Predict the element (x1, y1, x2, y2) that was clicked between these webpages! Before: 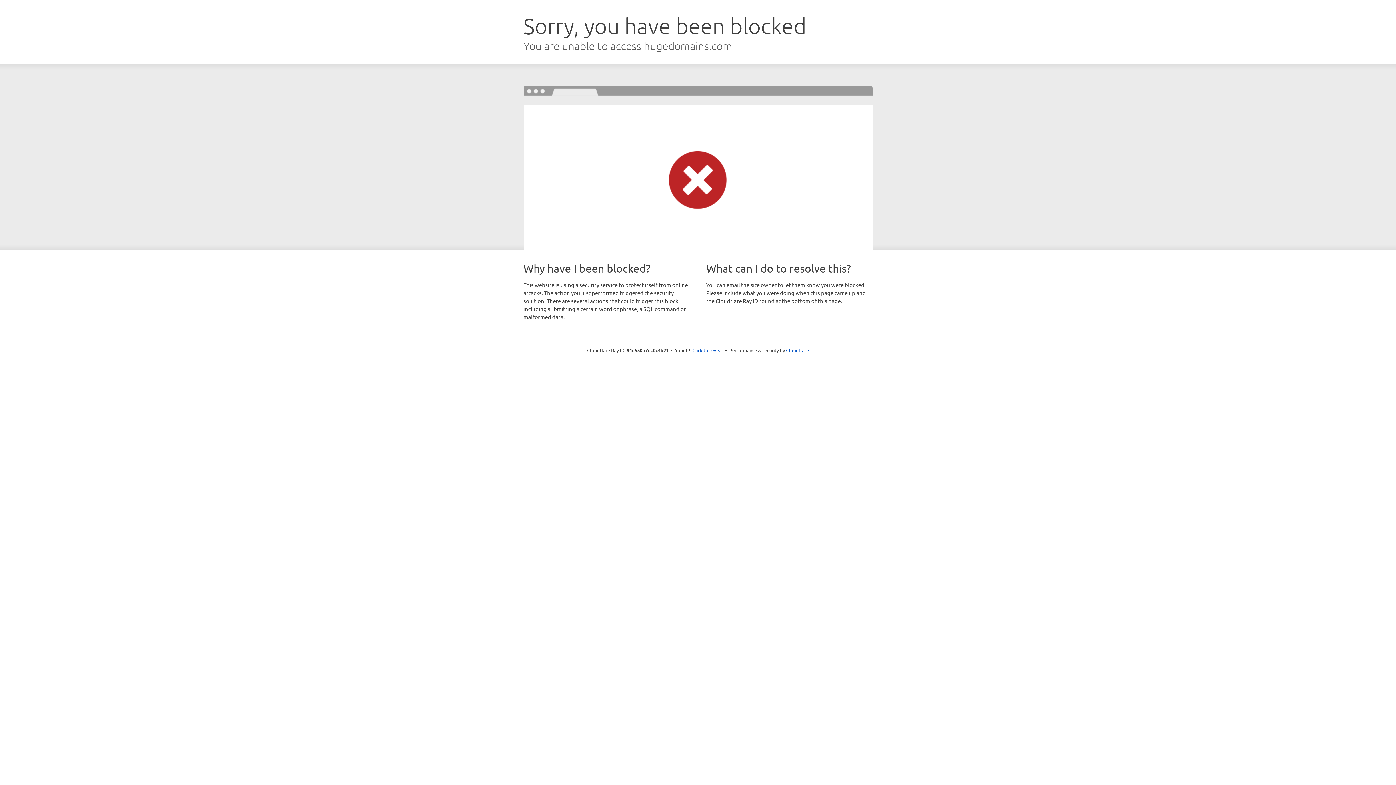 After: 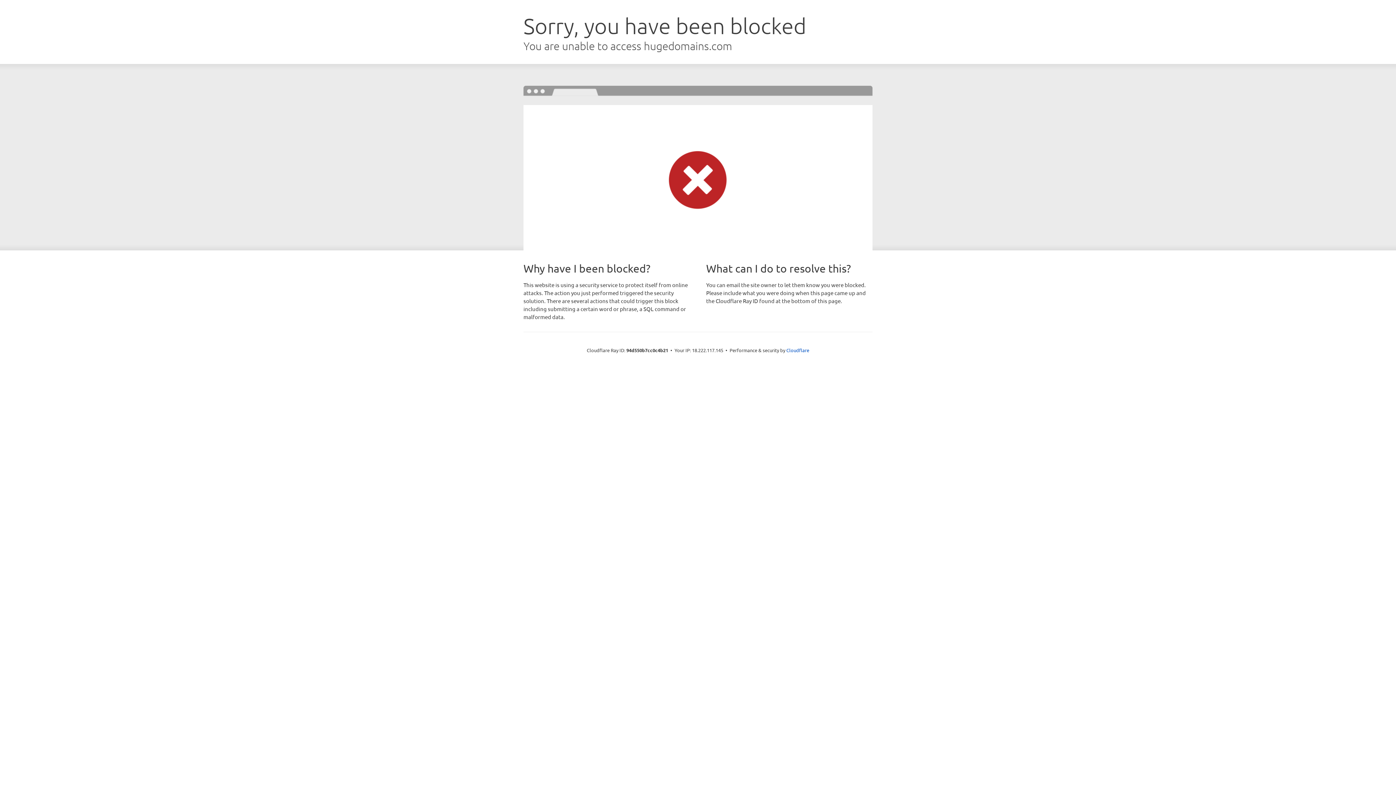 Action: label: Click to reveal bbox: (692, 346, 723, 353)